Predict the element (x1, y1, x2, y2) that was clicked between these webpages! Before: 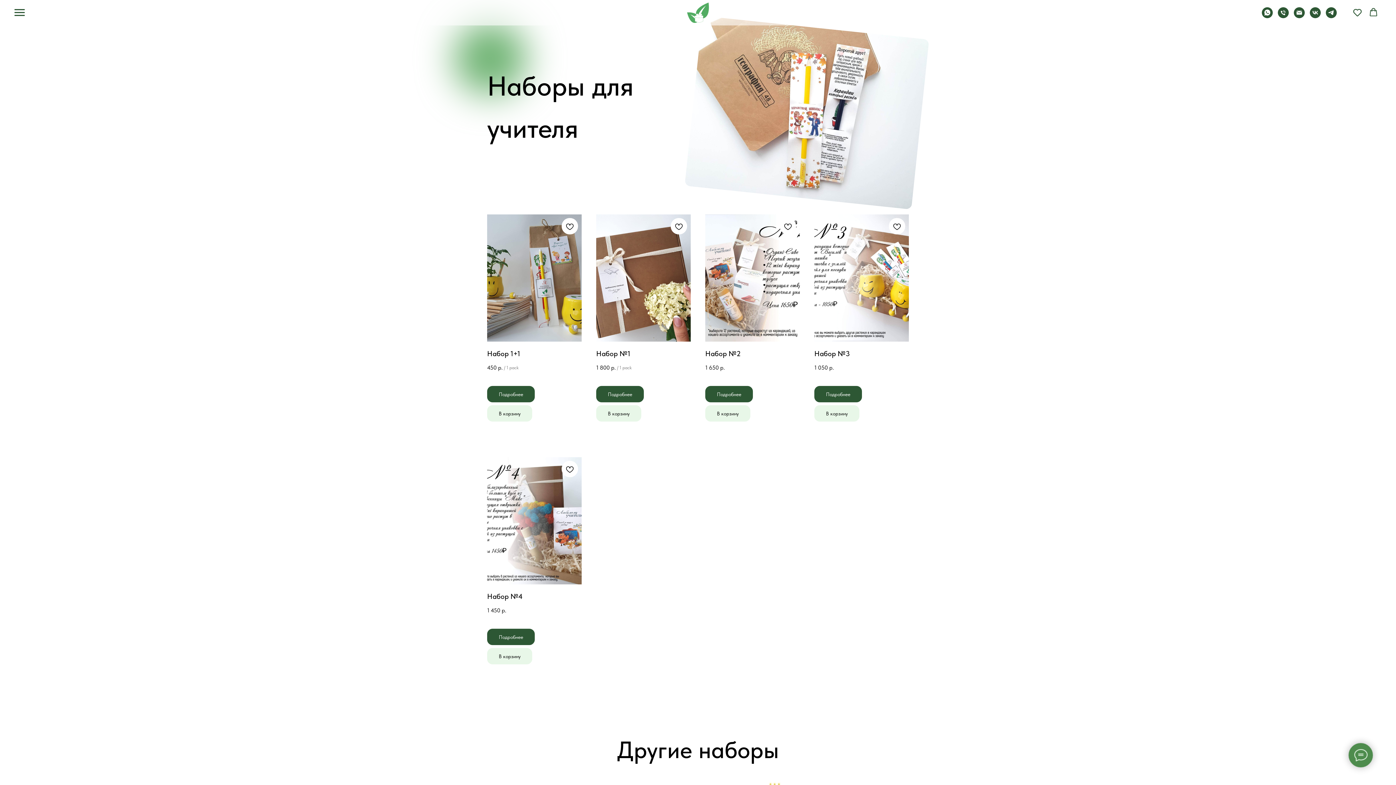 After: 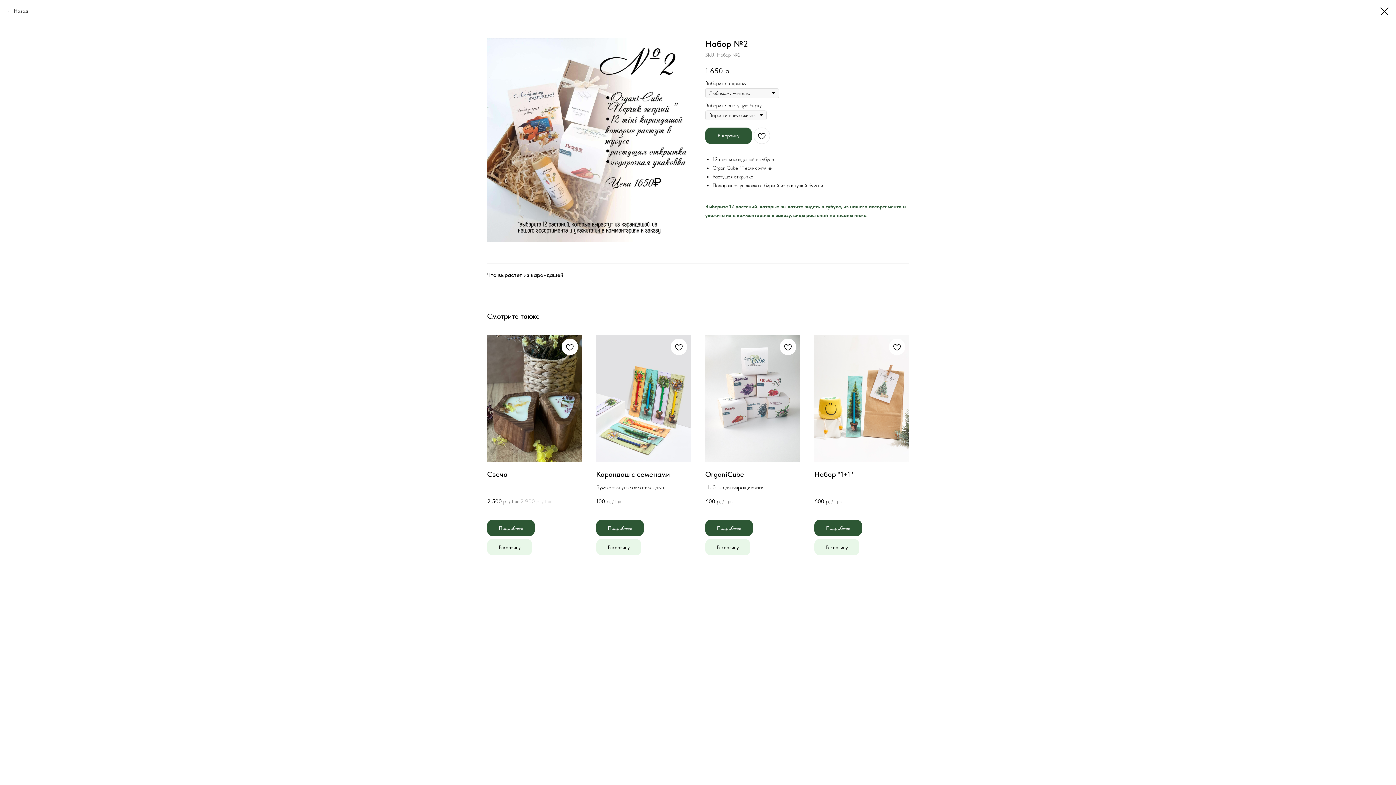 Action: label: Подробнее bbox: (705, 386, 753, 402)